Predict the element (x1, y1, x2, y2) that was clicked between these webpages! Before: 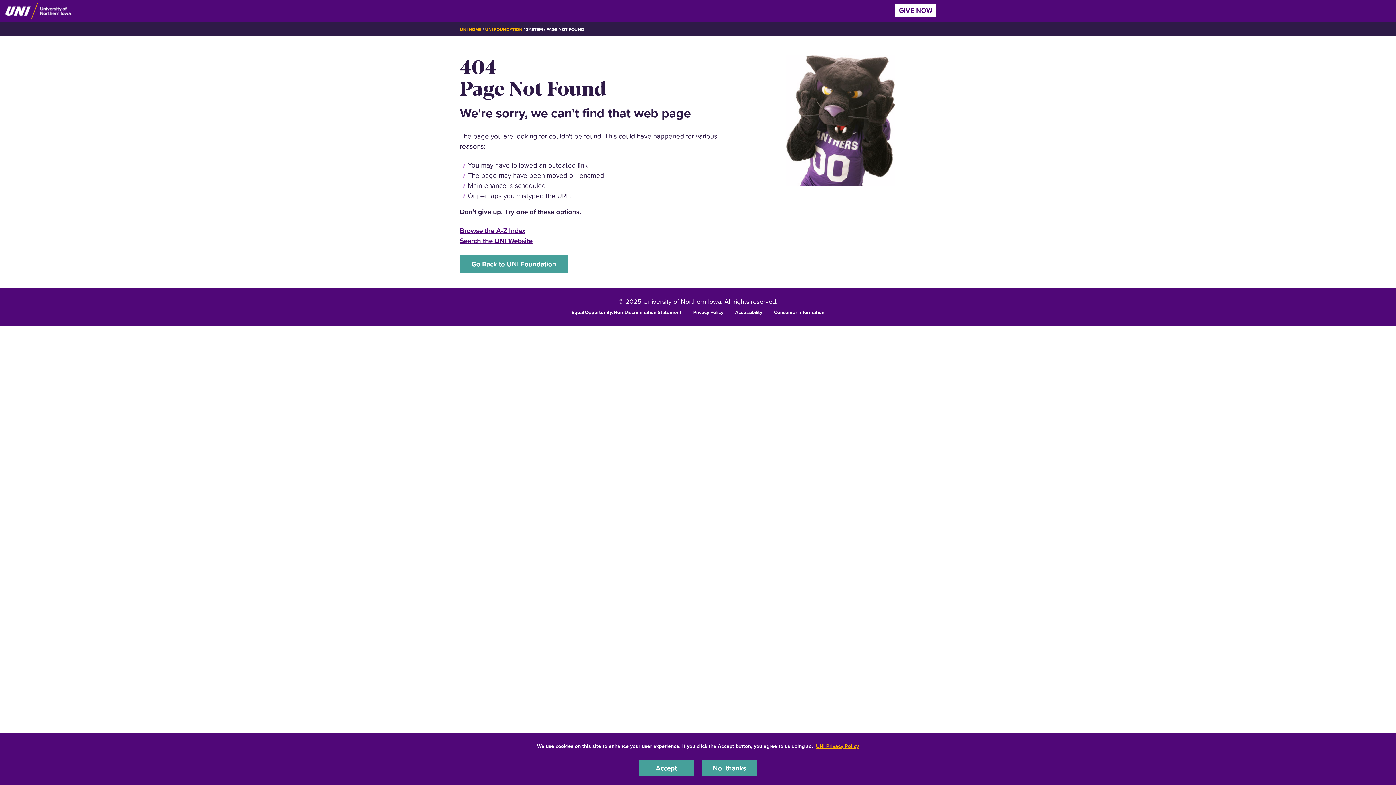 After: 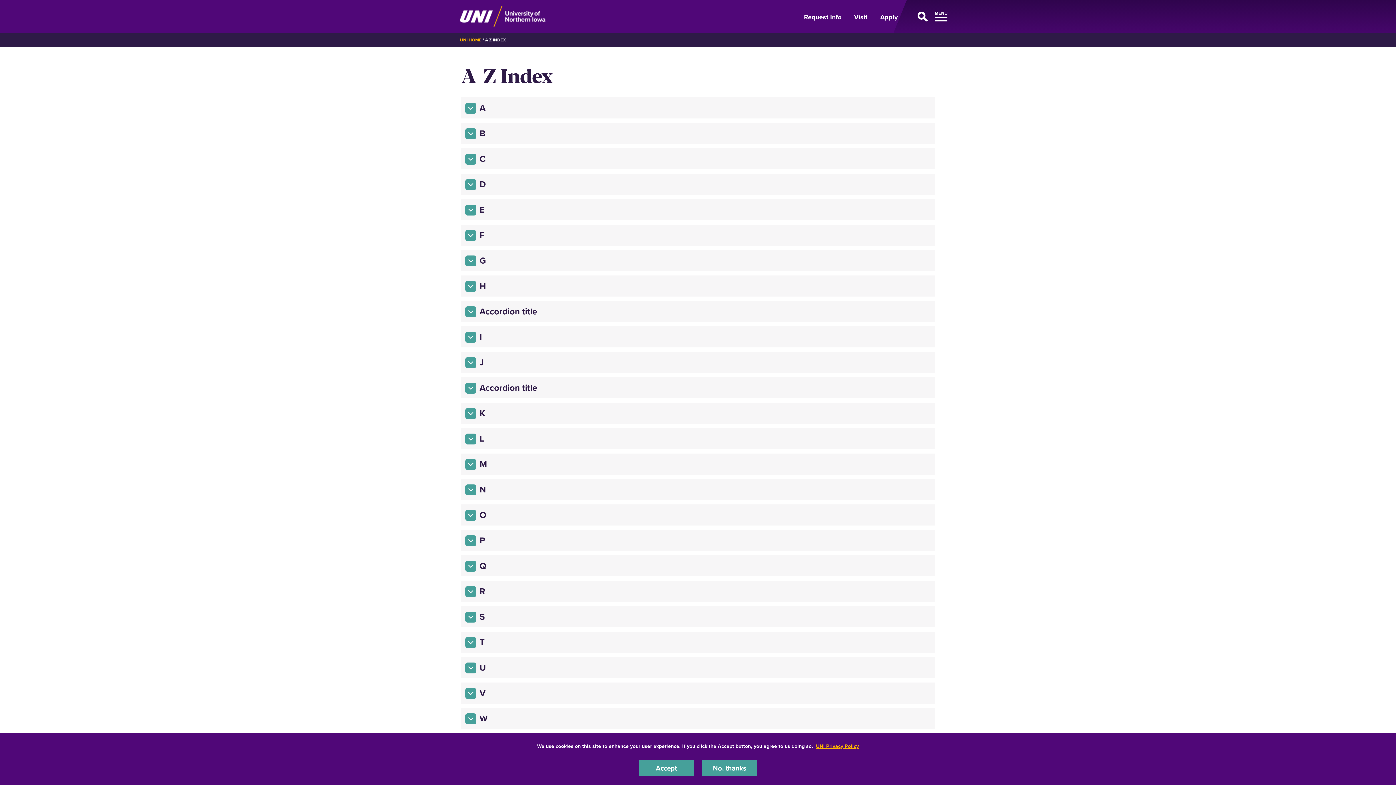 Action: label: Browse the A-Z Index bbox: (460, 225, 525, 235)